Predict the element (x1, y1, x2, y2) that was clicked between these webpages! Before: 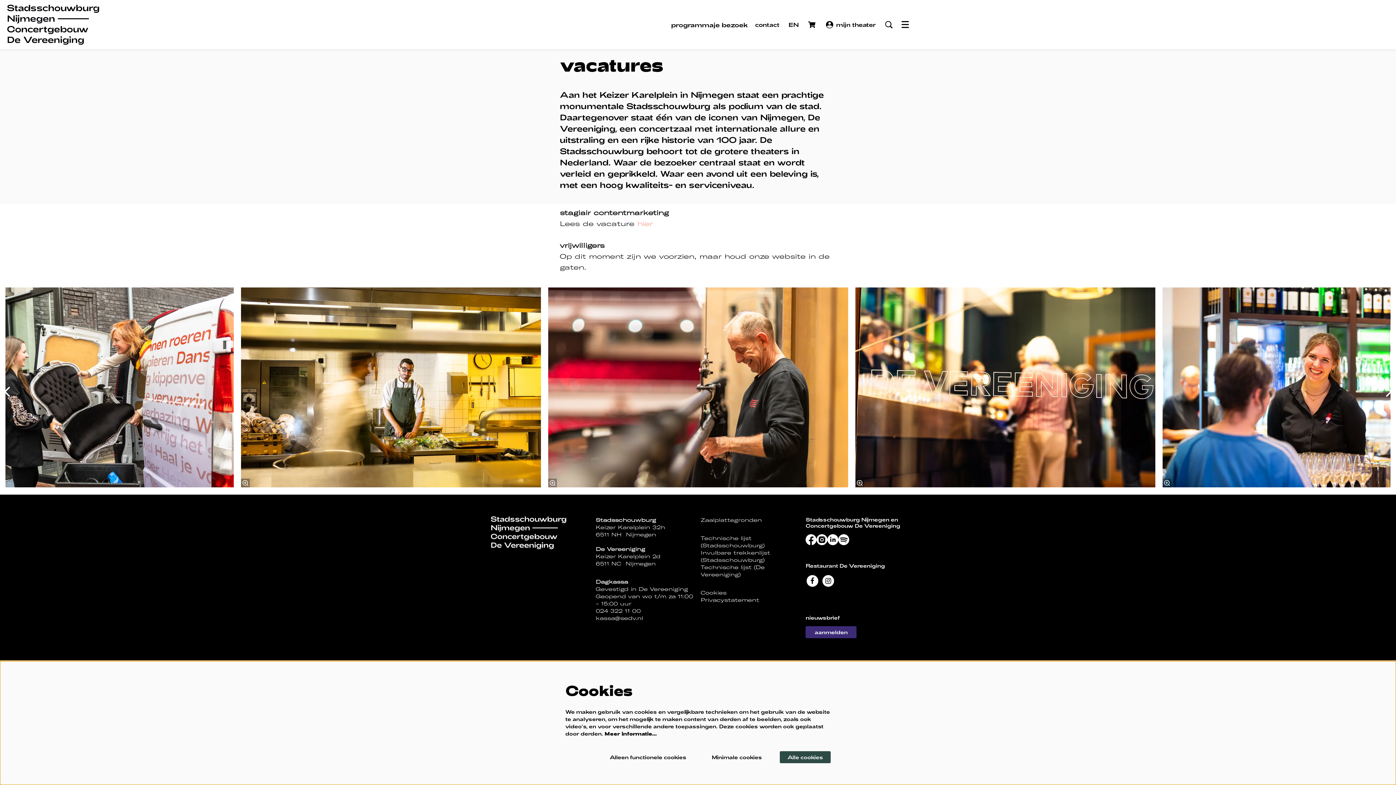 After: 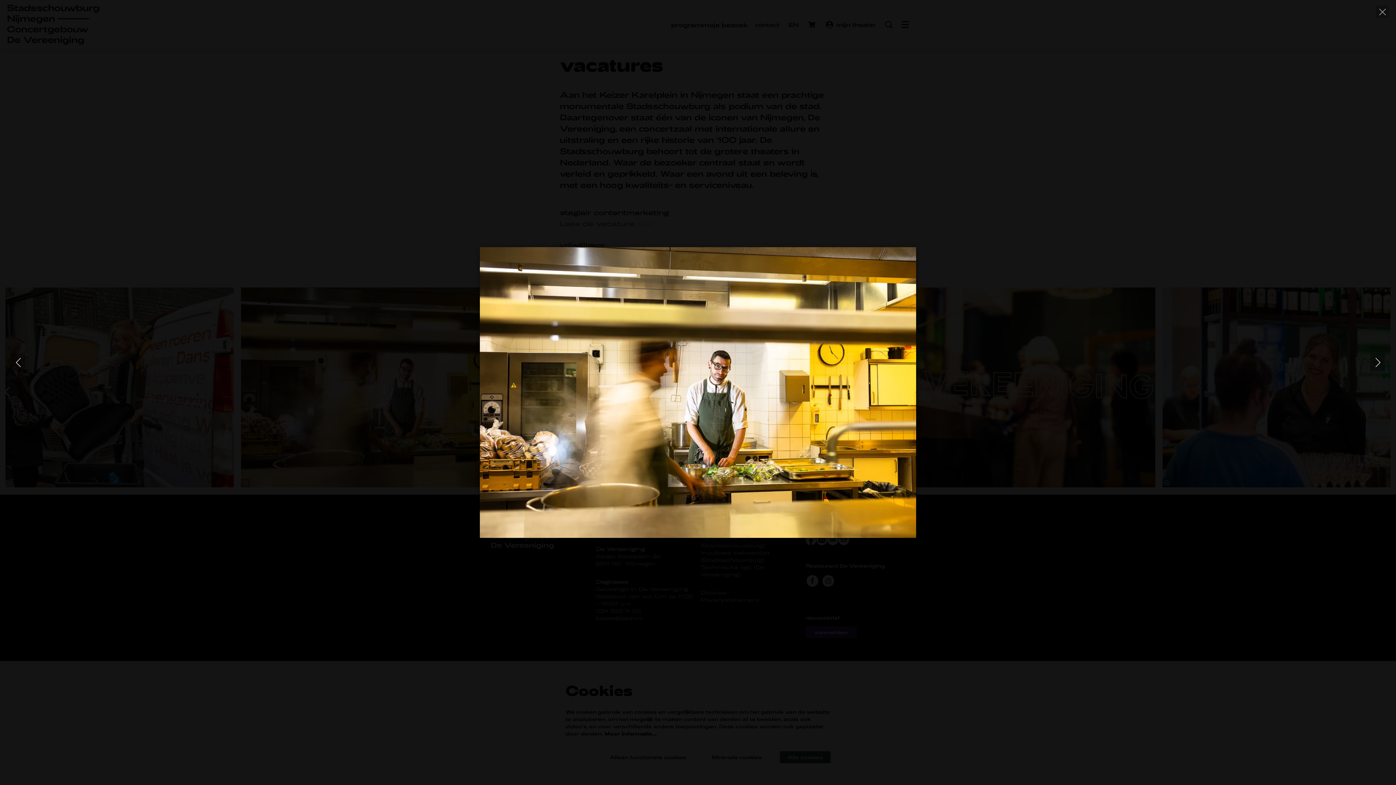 Action: bbox: (241, 478, 249, 487) label: Inzoomen